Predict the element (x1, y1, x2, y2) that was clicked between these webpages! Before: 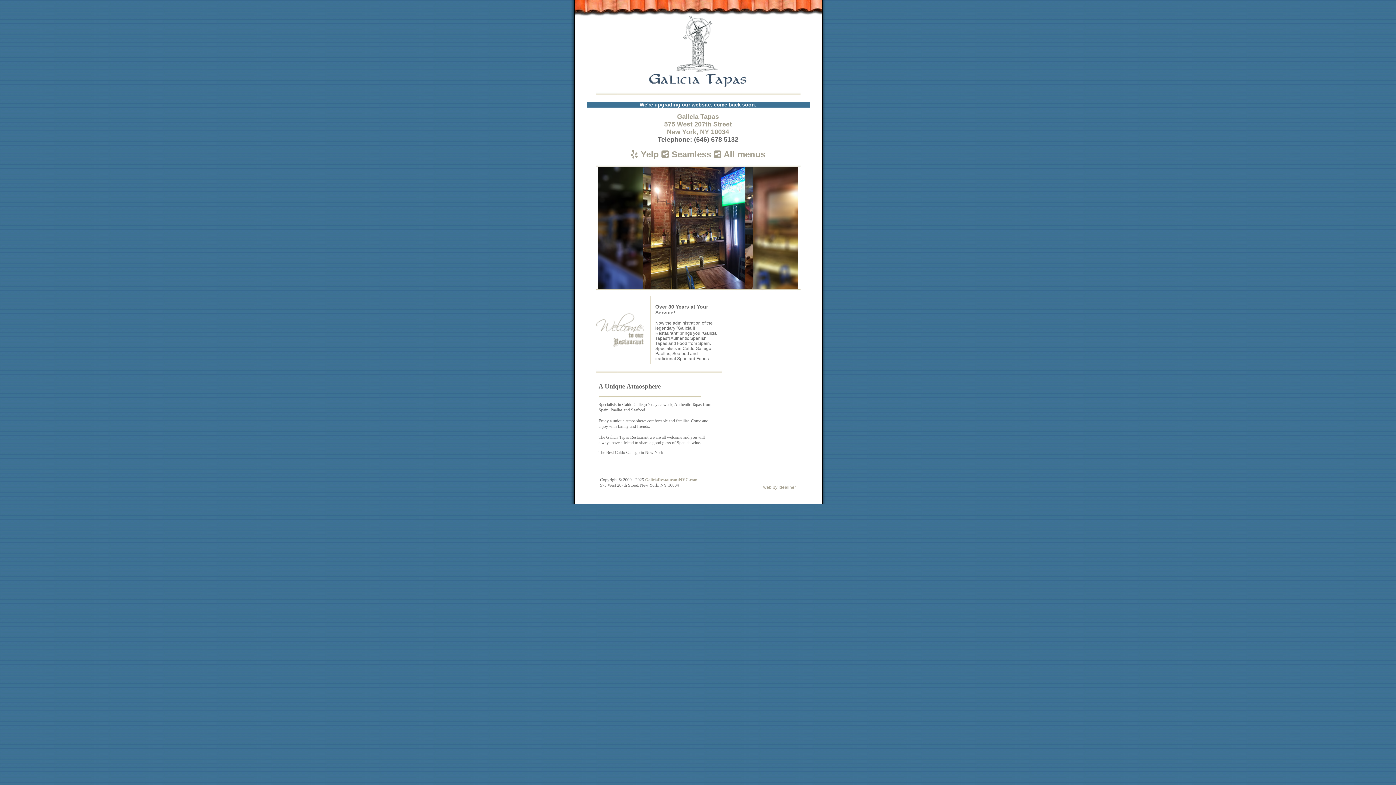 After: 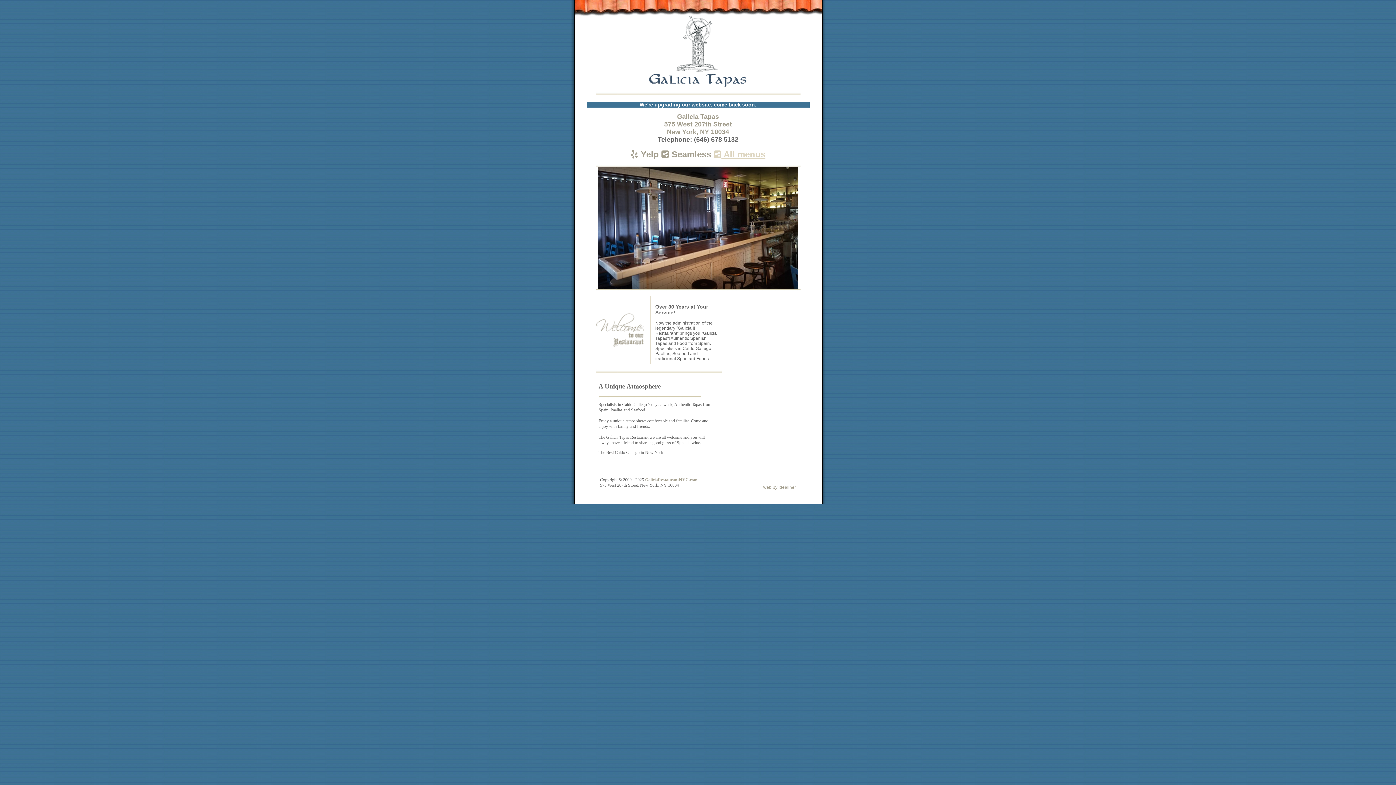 Action: label:  All menus bbox: (714, 149, 765, 159)